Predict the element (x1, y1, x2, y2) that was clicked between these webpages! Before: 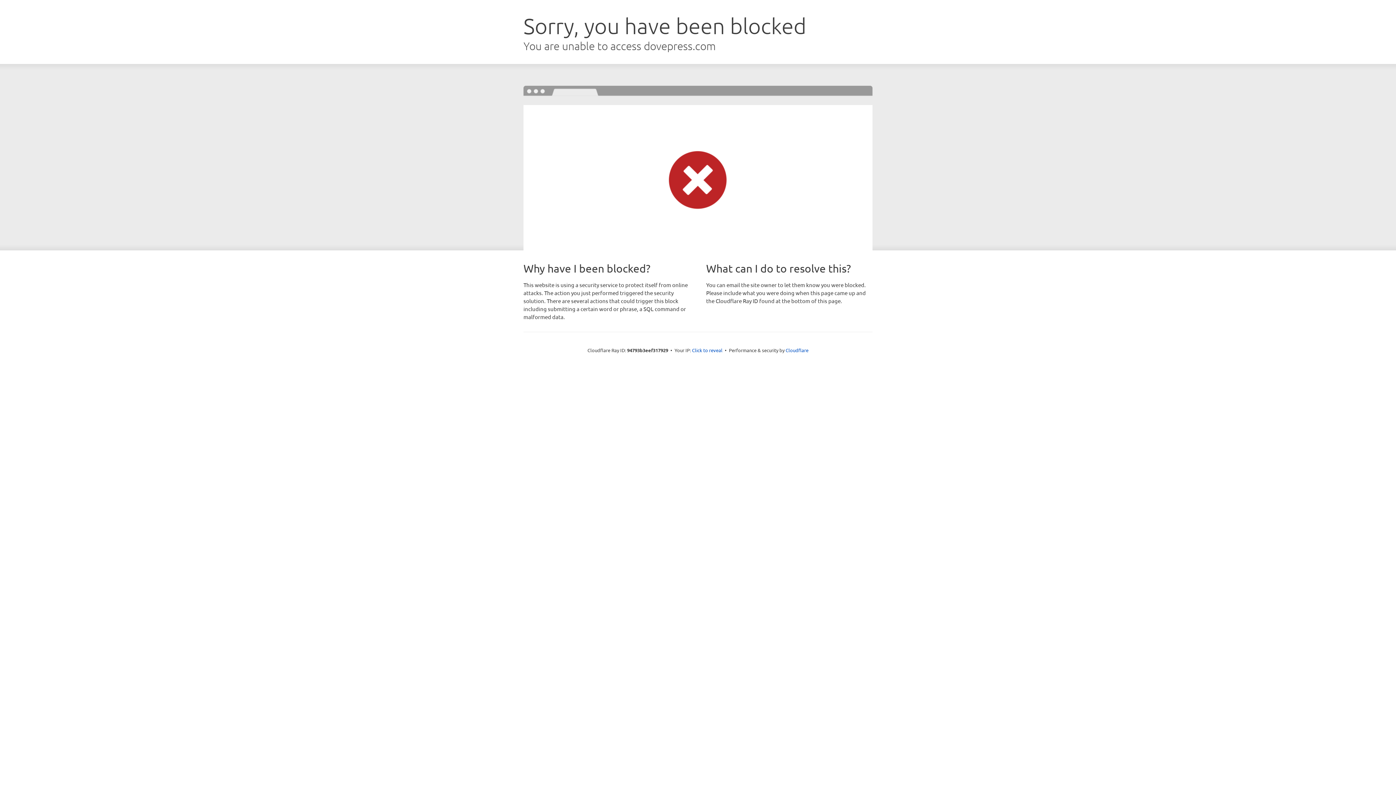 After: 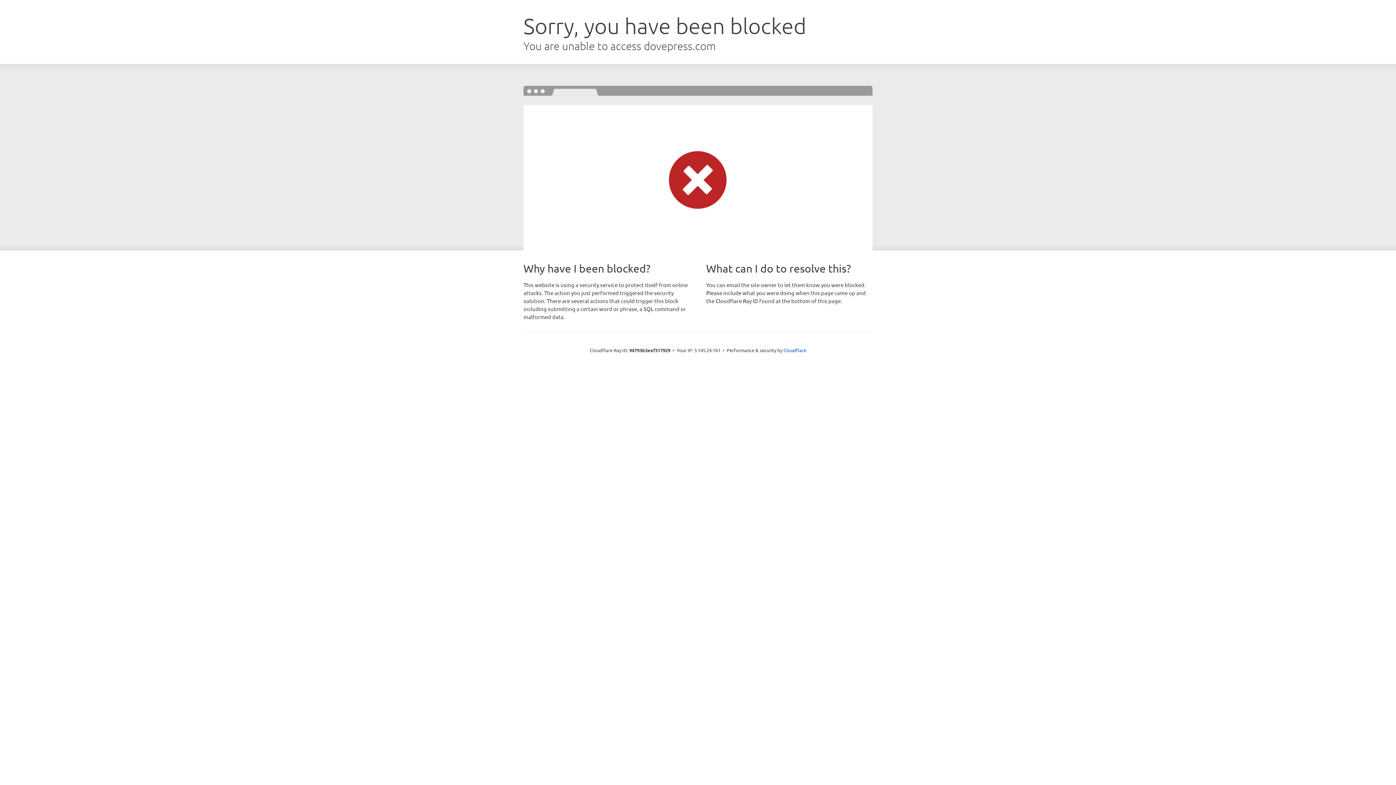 Action: bbox: (692, 346, 722, 353) label: Click to reveal